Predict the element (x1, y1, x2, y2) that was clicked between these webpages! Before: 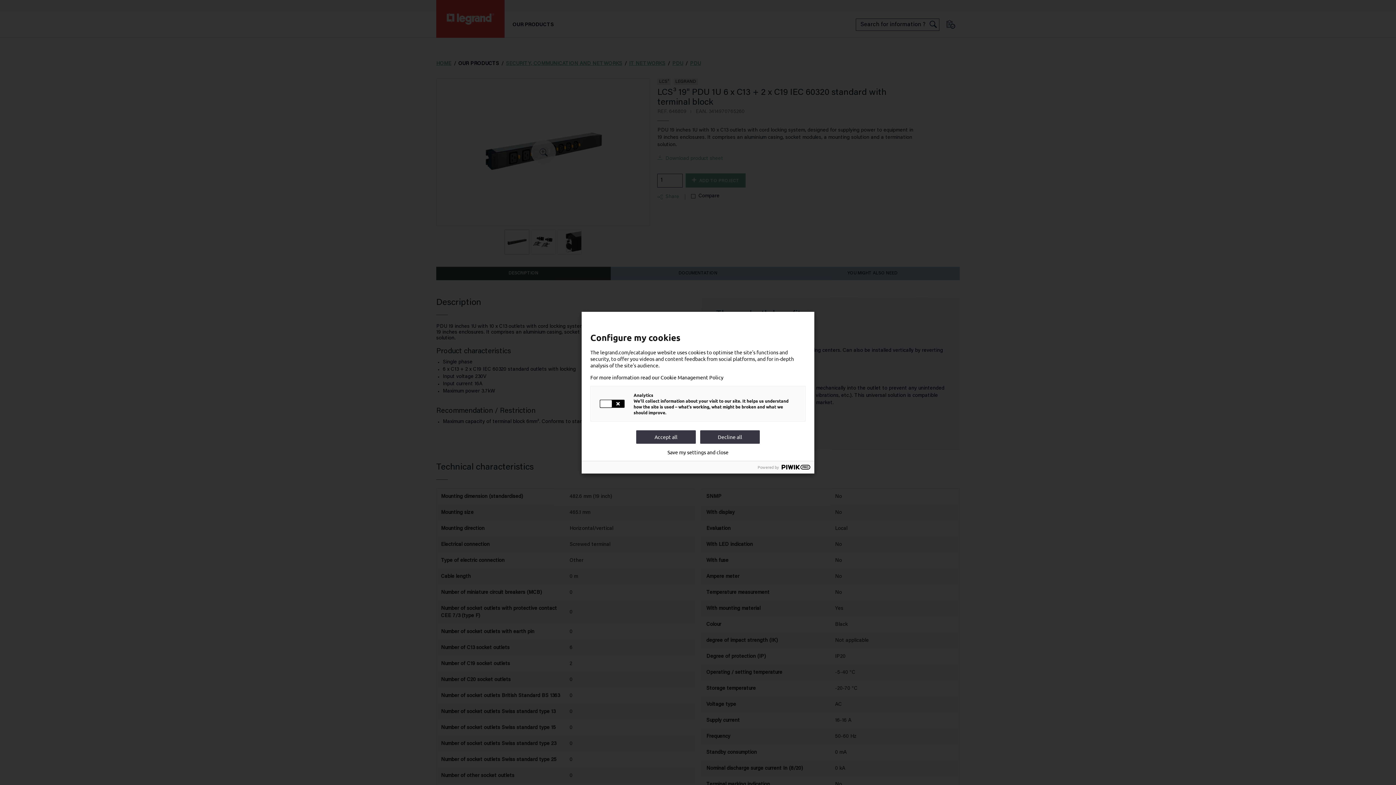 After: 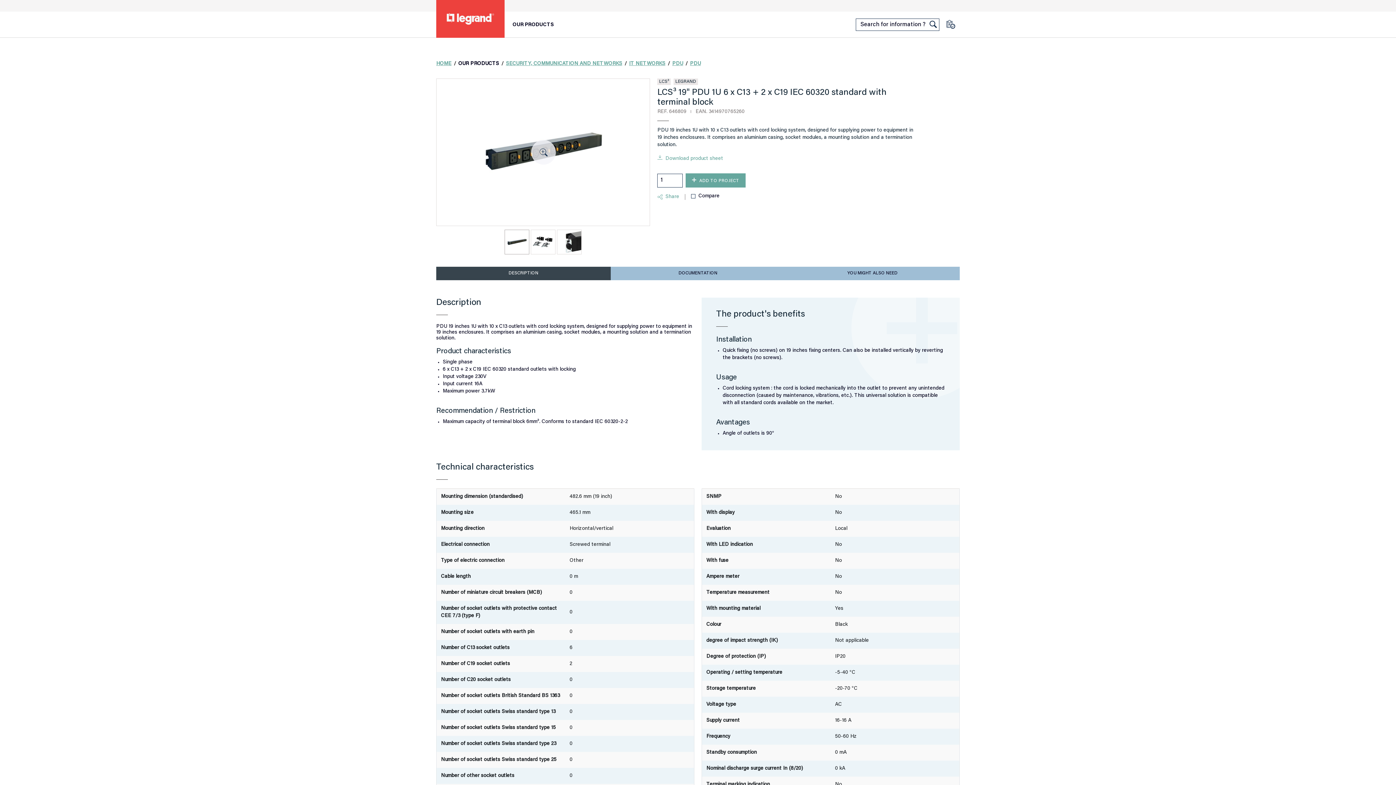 Action: label: Decline all bbox: (700, 430, 760, 443)